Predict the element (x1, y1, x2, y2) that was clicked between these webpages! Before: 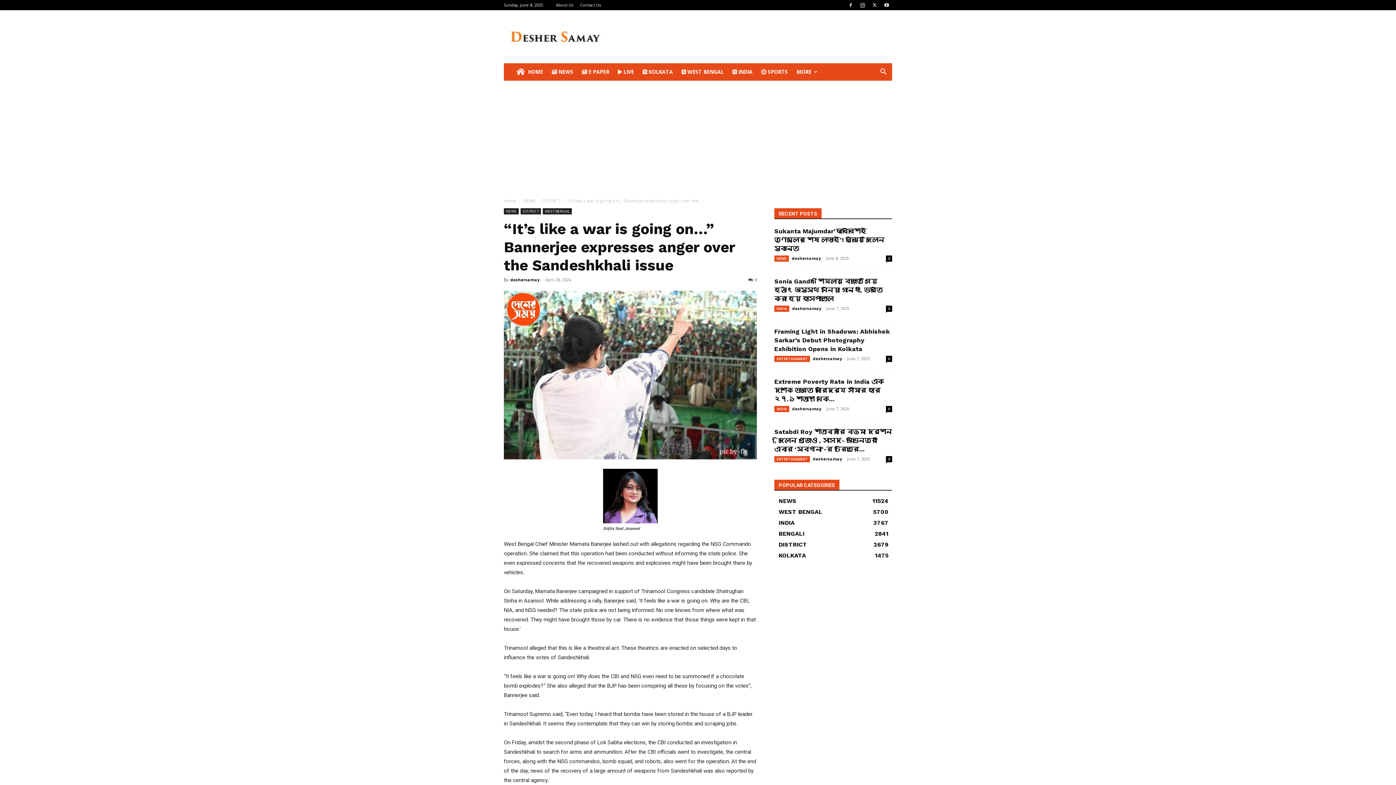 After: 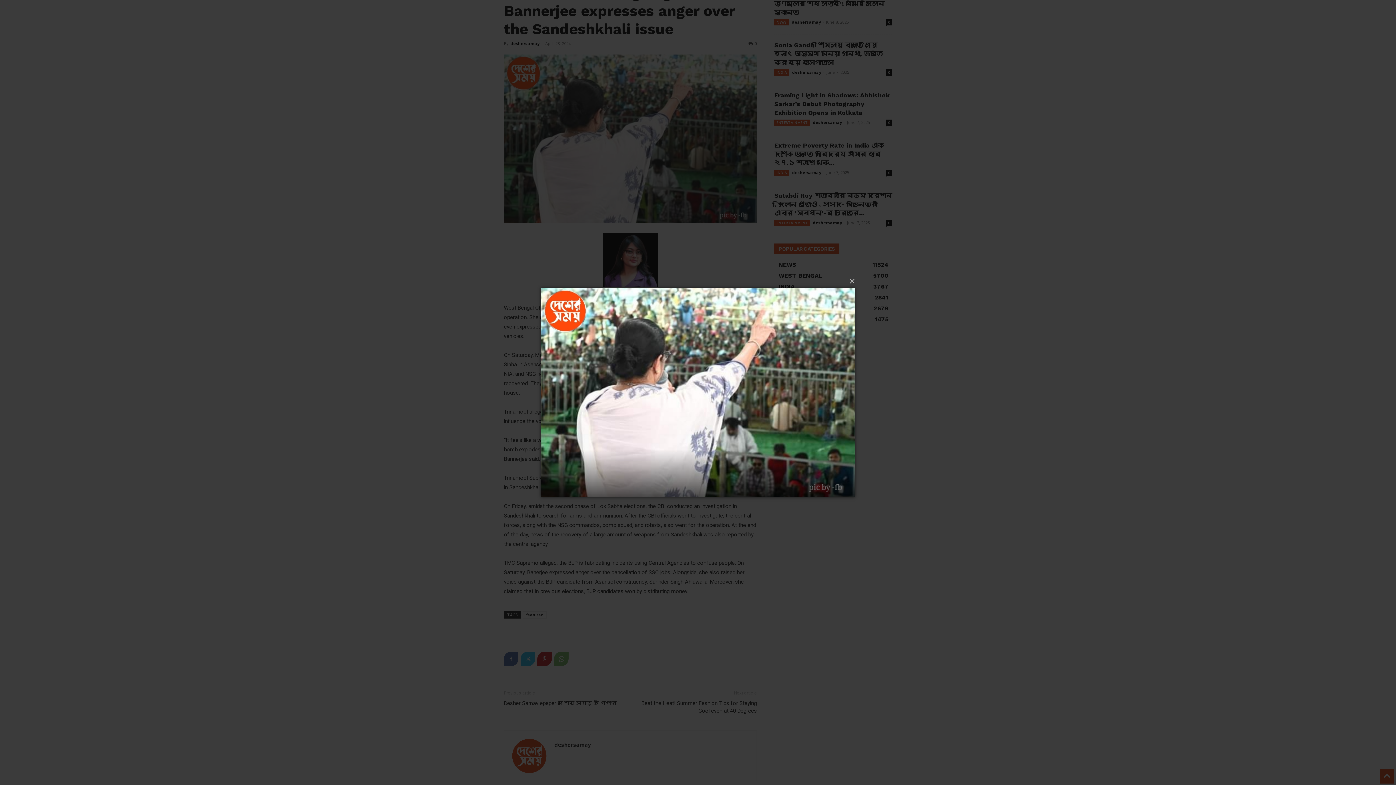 Action: bbox: (504, 290, 757, 459)